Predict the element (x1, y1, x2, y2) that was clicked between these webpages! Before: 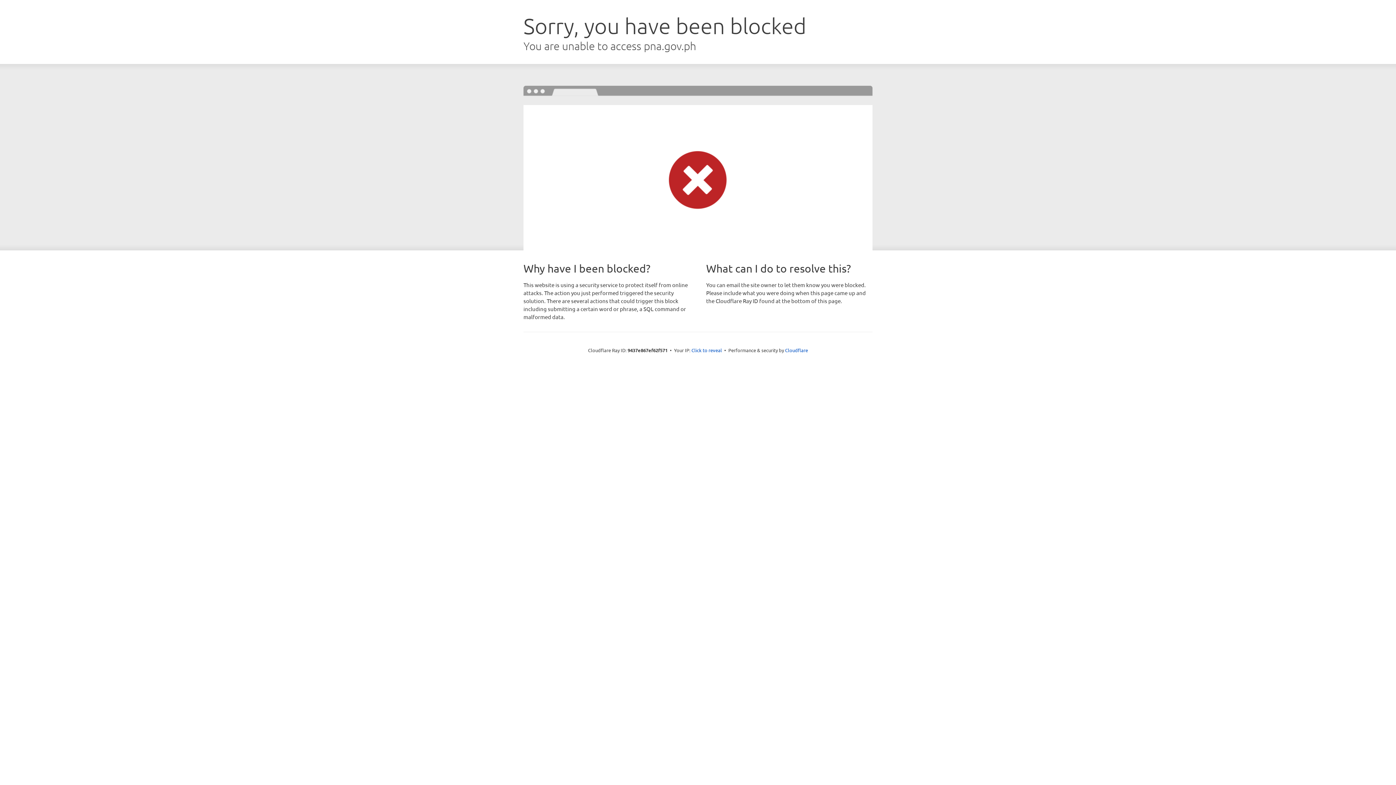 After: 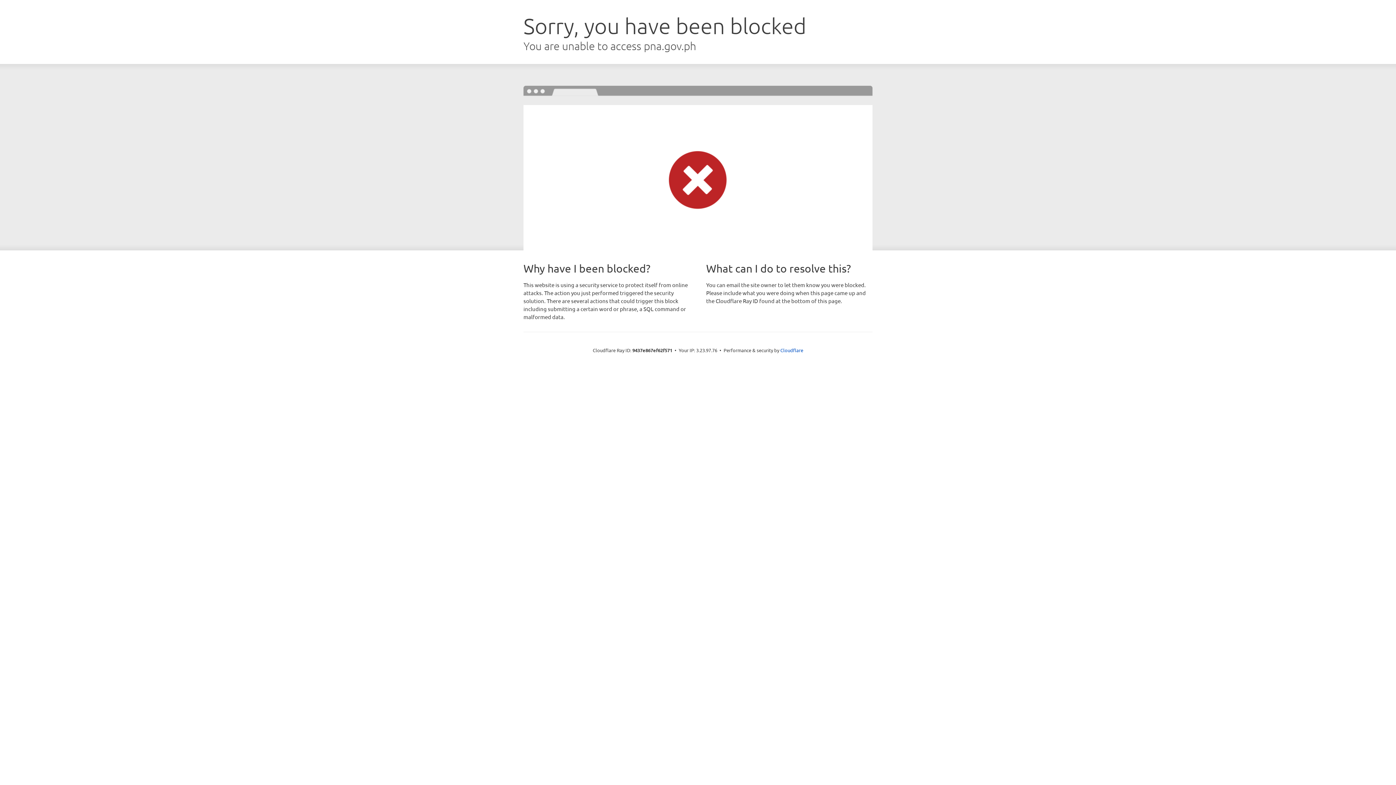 Action: label: Click to reveal bbox: (691, 346, 722, 353)